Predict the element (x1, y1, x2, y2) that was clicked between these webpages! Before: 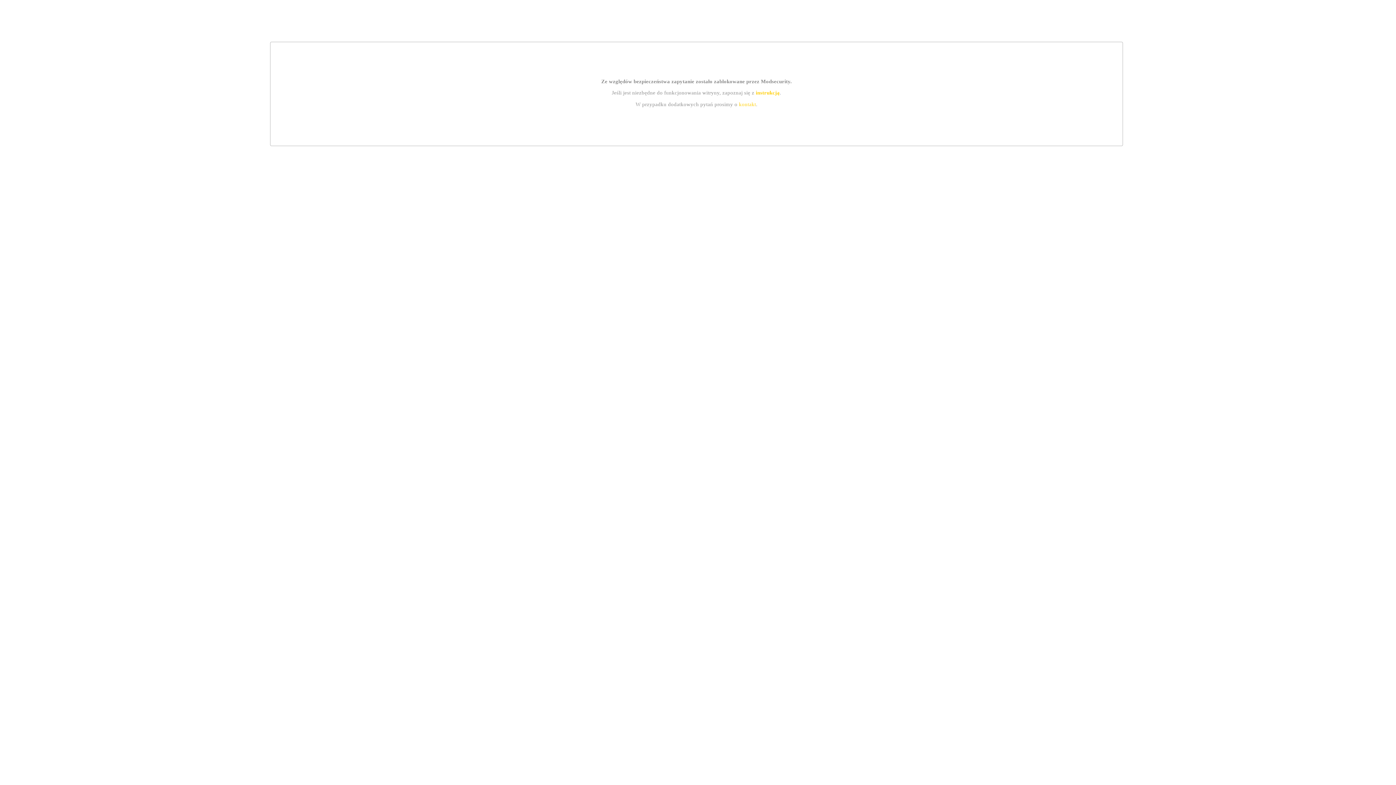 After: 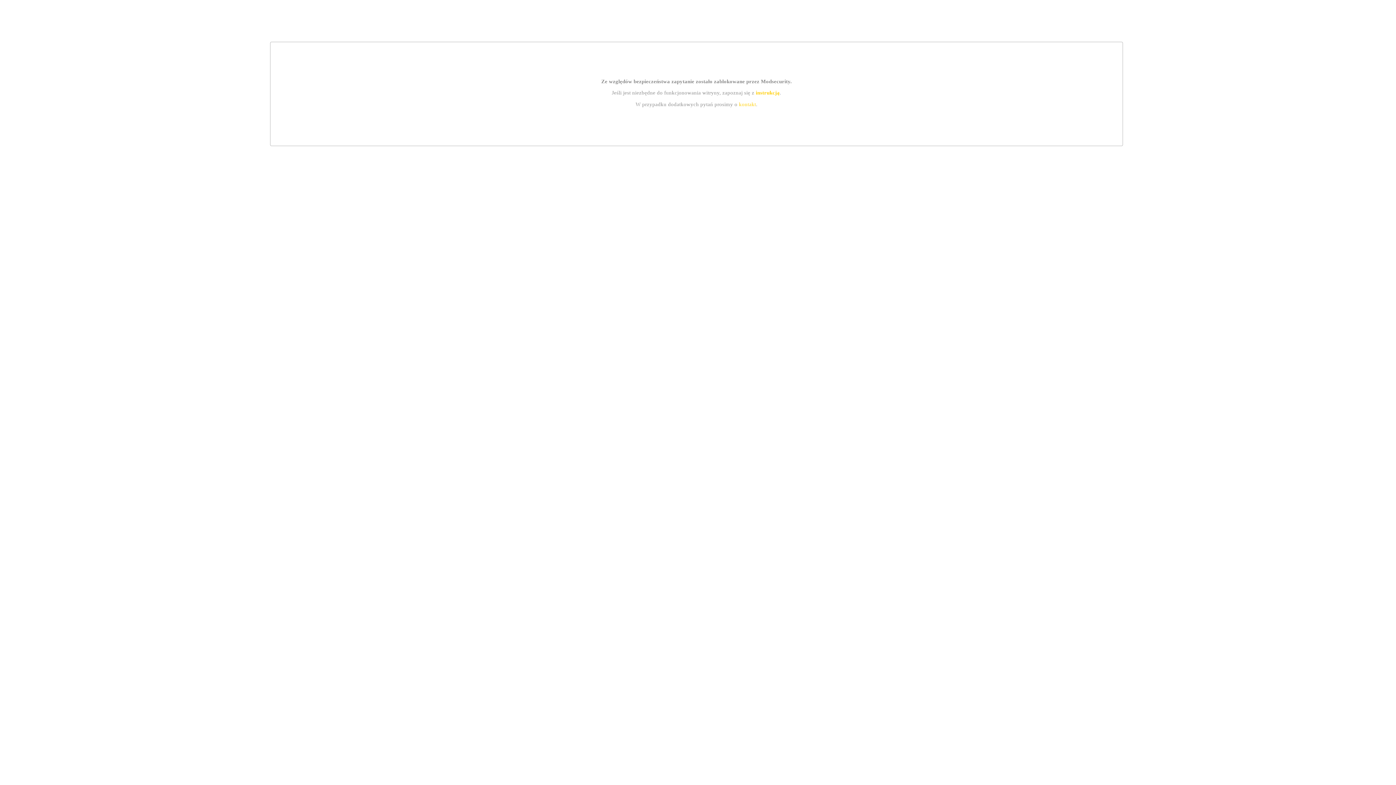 Action: bbox: (739, 101, 756, 107) label: kontakt